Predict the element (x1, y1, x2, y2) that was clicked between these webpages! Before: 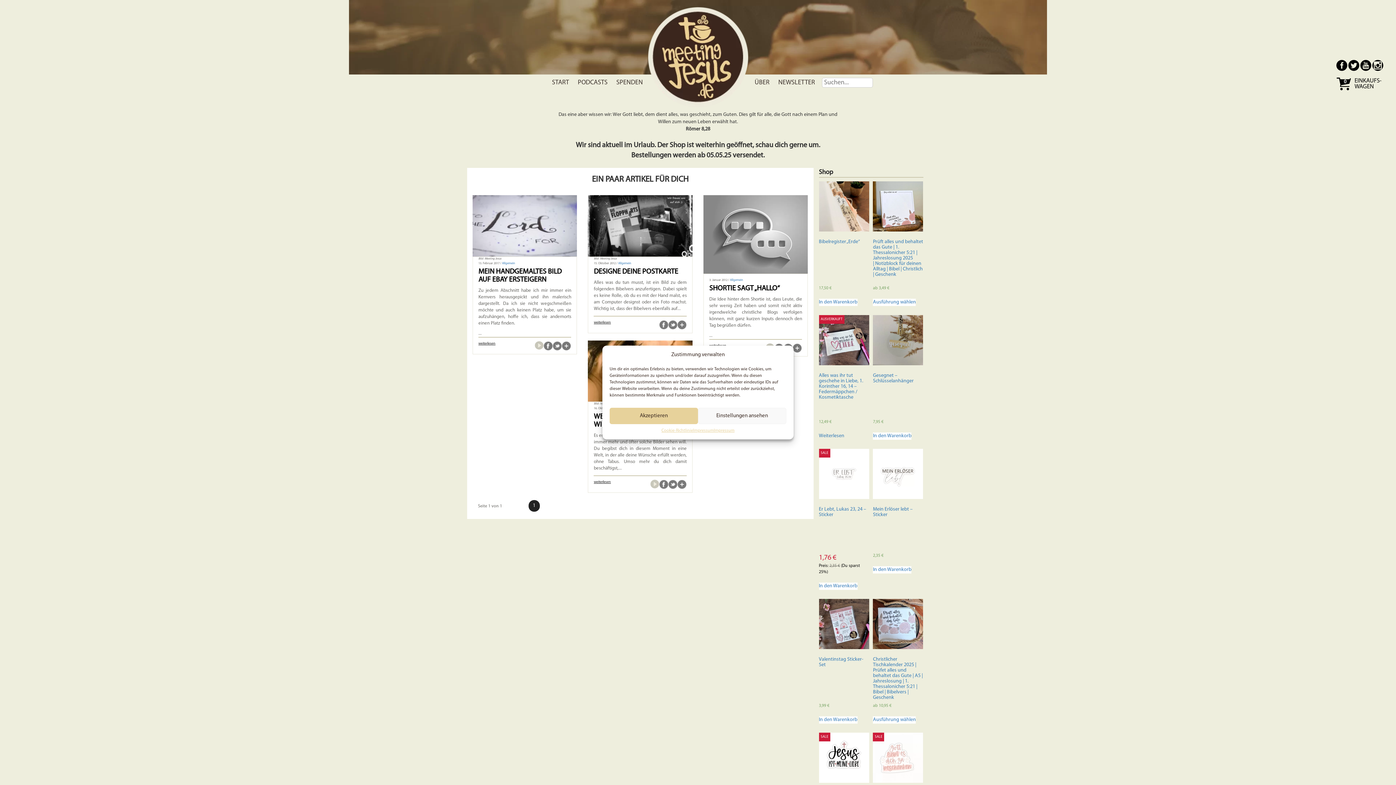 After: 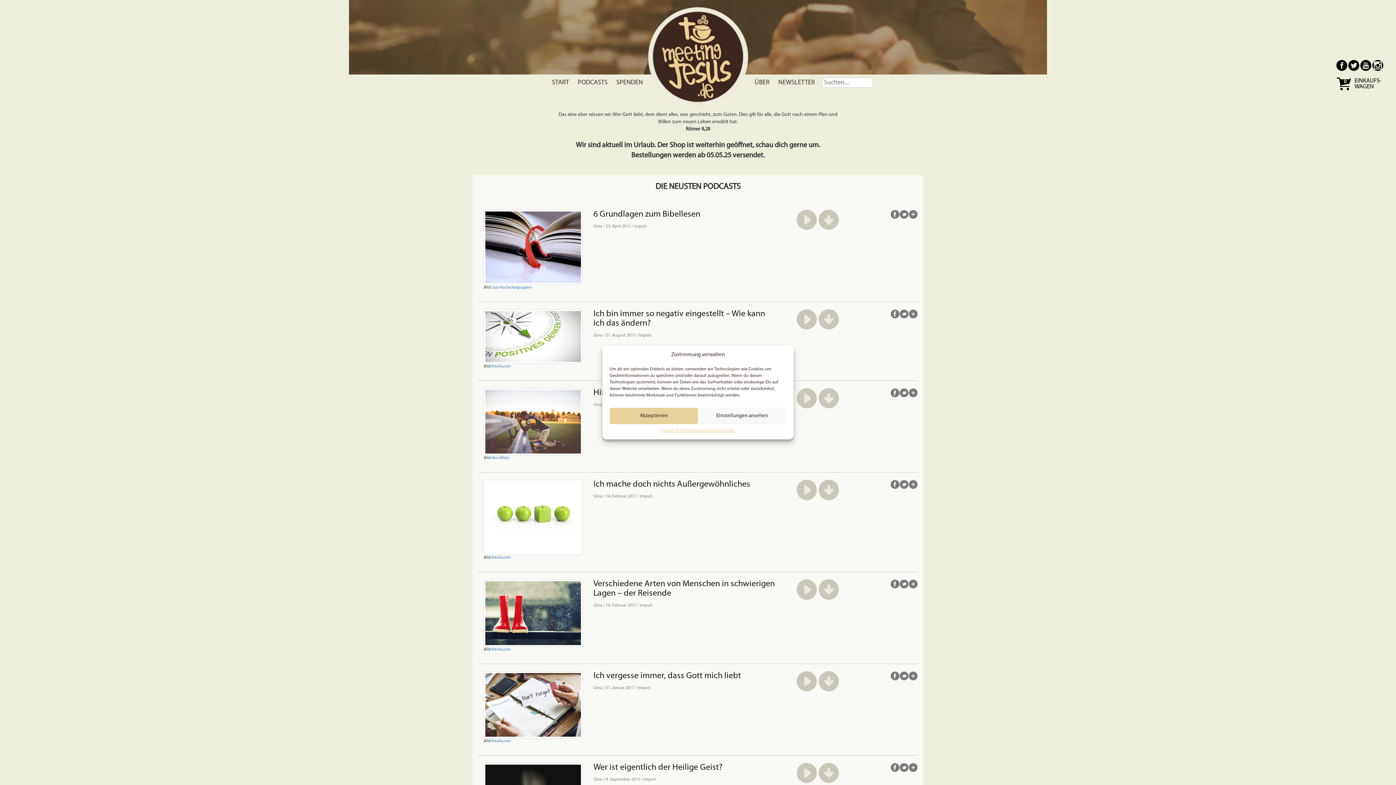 Action: label: PODCASTS bbox: (577, 79, 607, 86)